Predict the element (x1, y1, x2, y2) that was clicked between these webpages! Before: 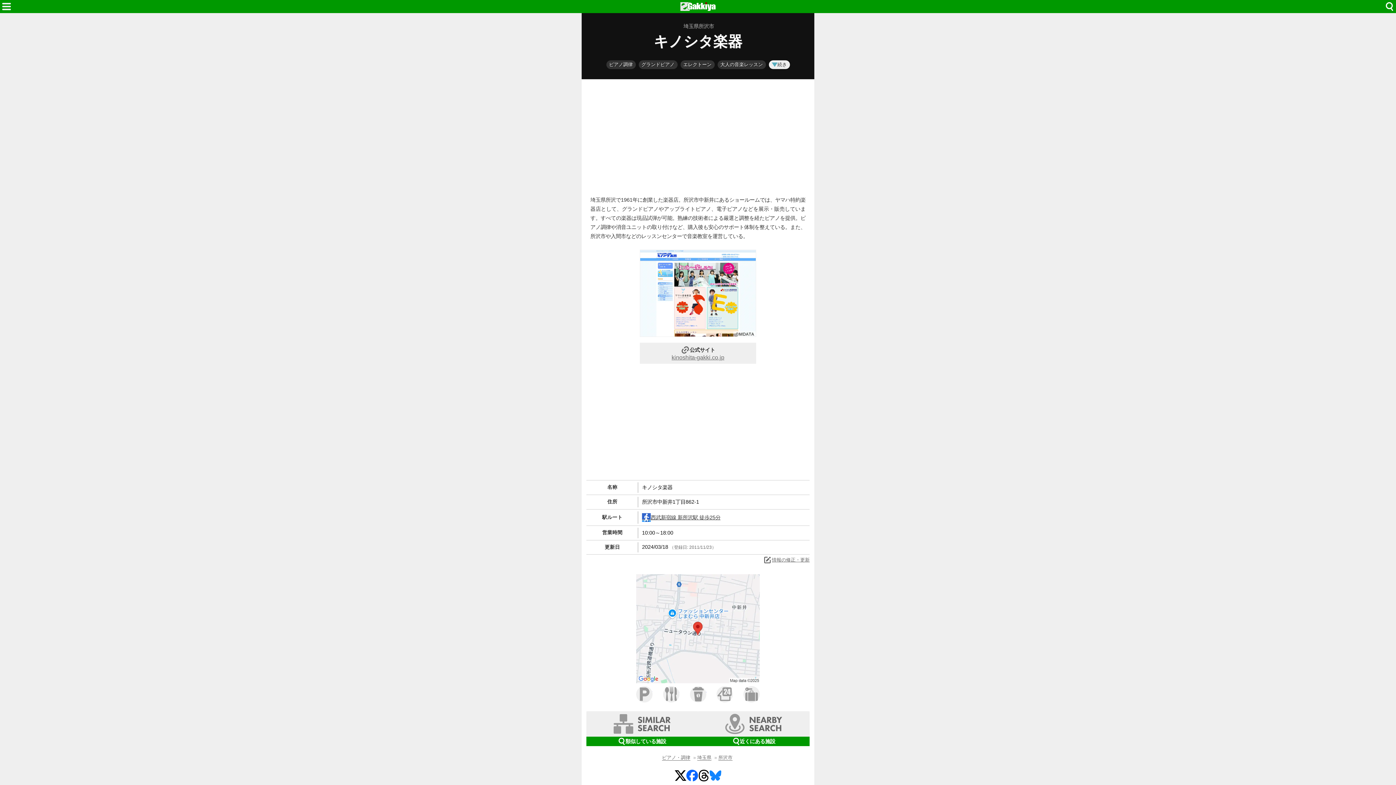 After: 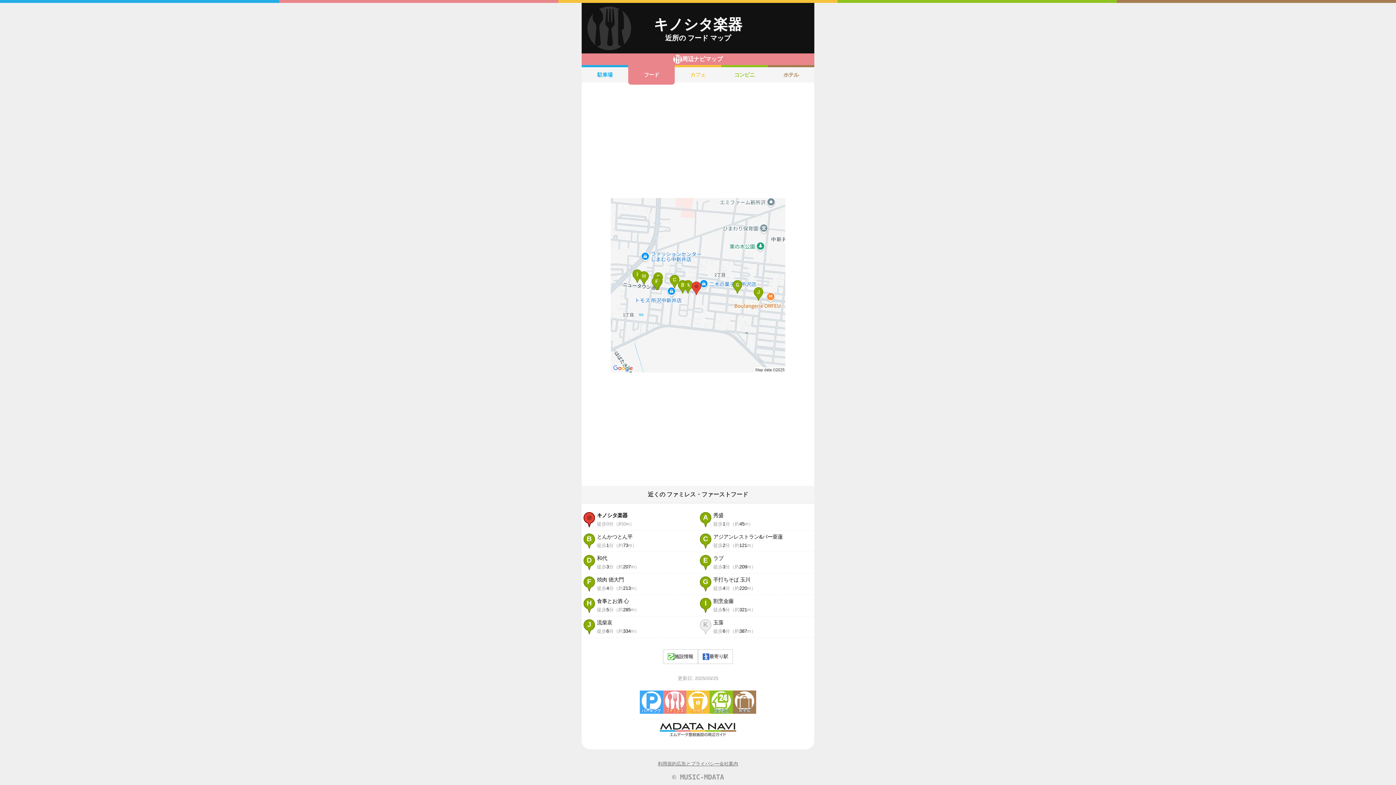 Action: label: ファミレス bbox: (663, 686, 679, 702)